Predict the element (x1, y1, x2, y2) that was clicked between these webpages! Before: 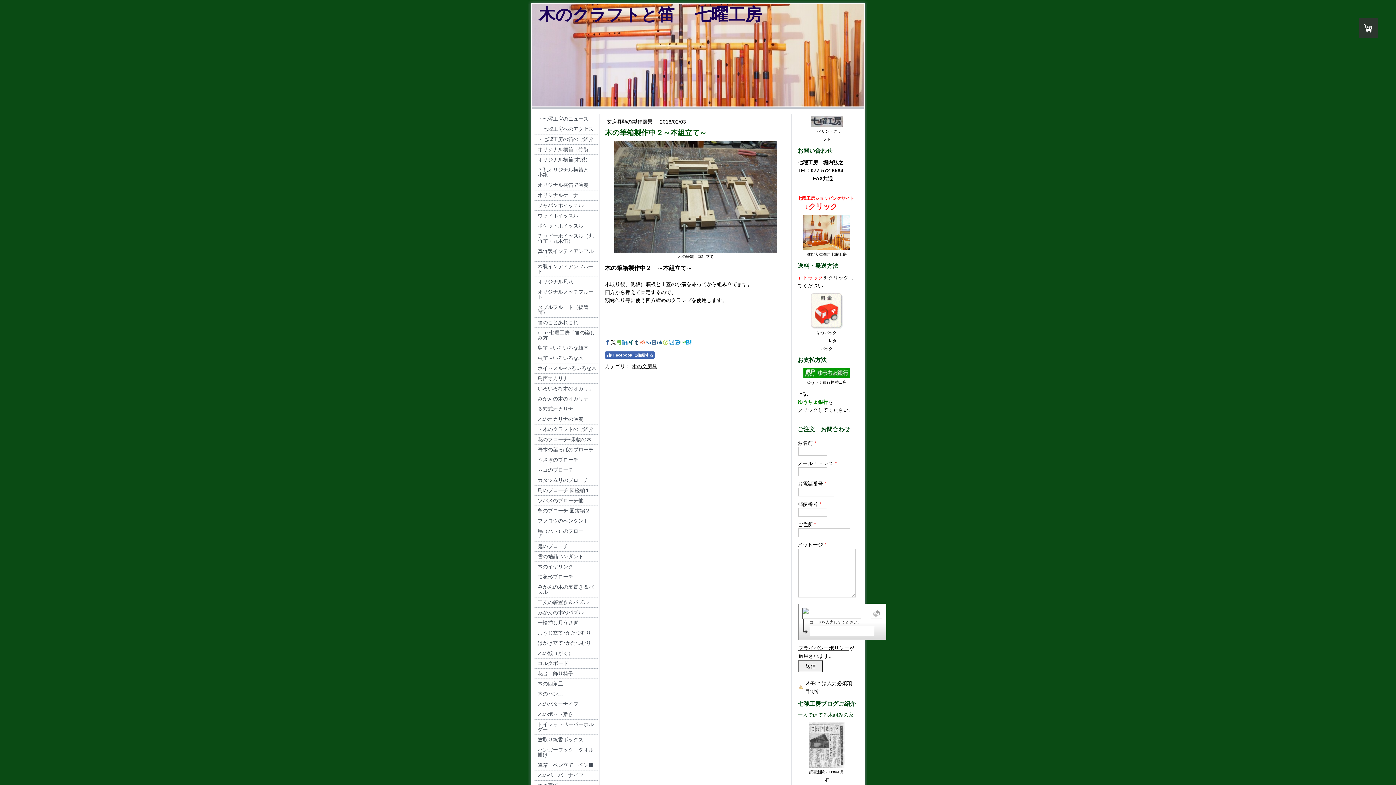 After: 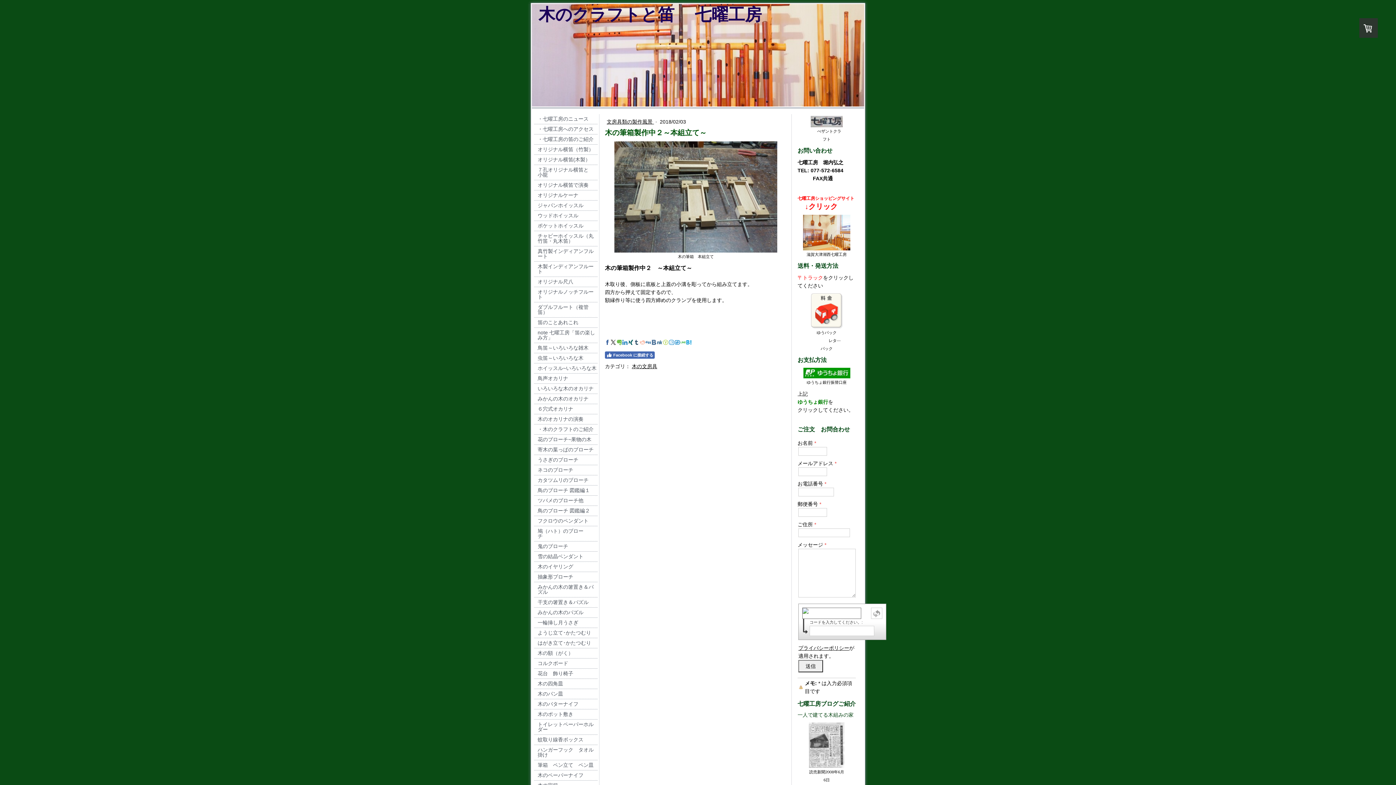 Action: bbox: (616, 340, 621, 345)